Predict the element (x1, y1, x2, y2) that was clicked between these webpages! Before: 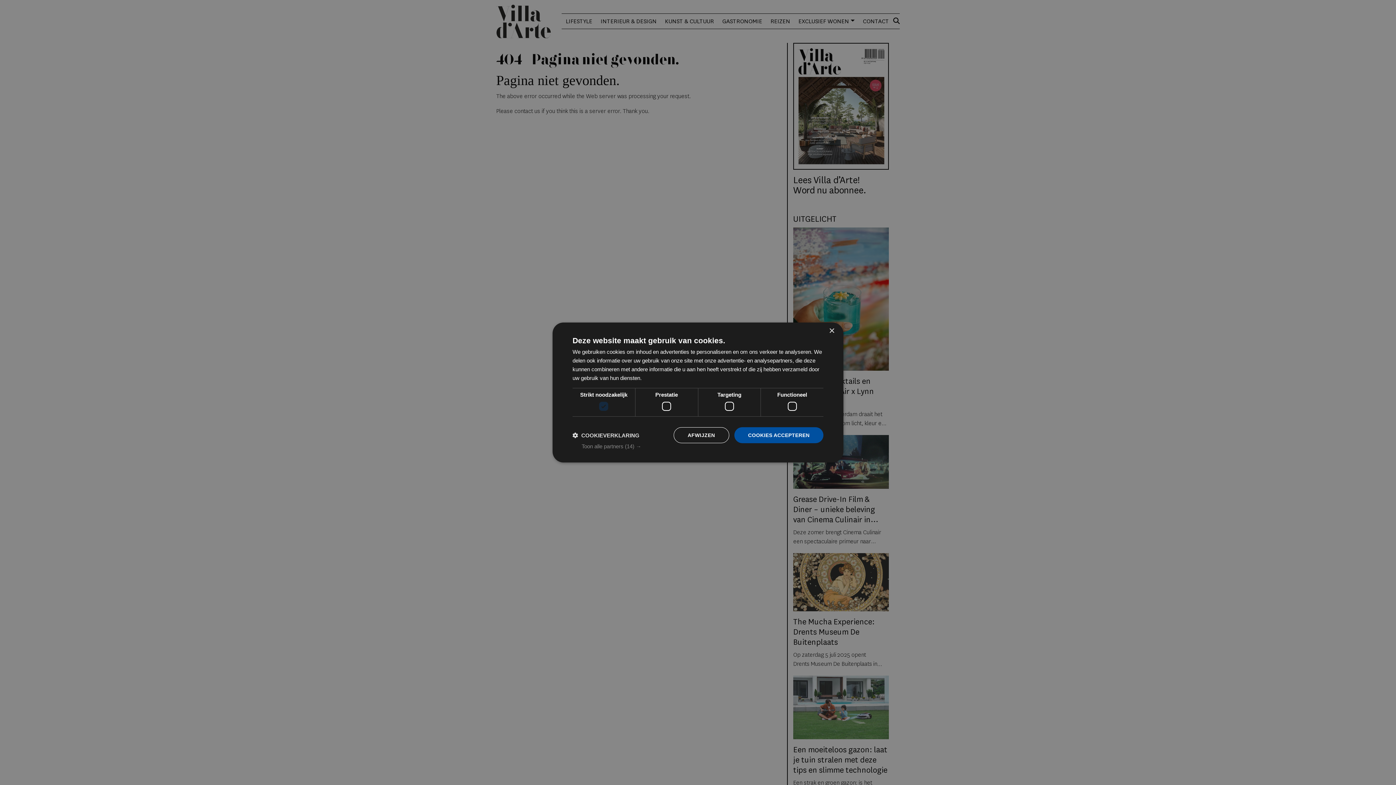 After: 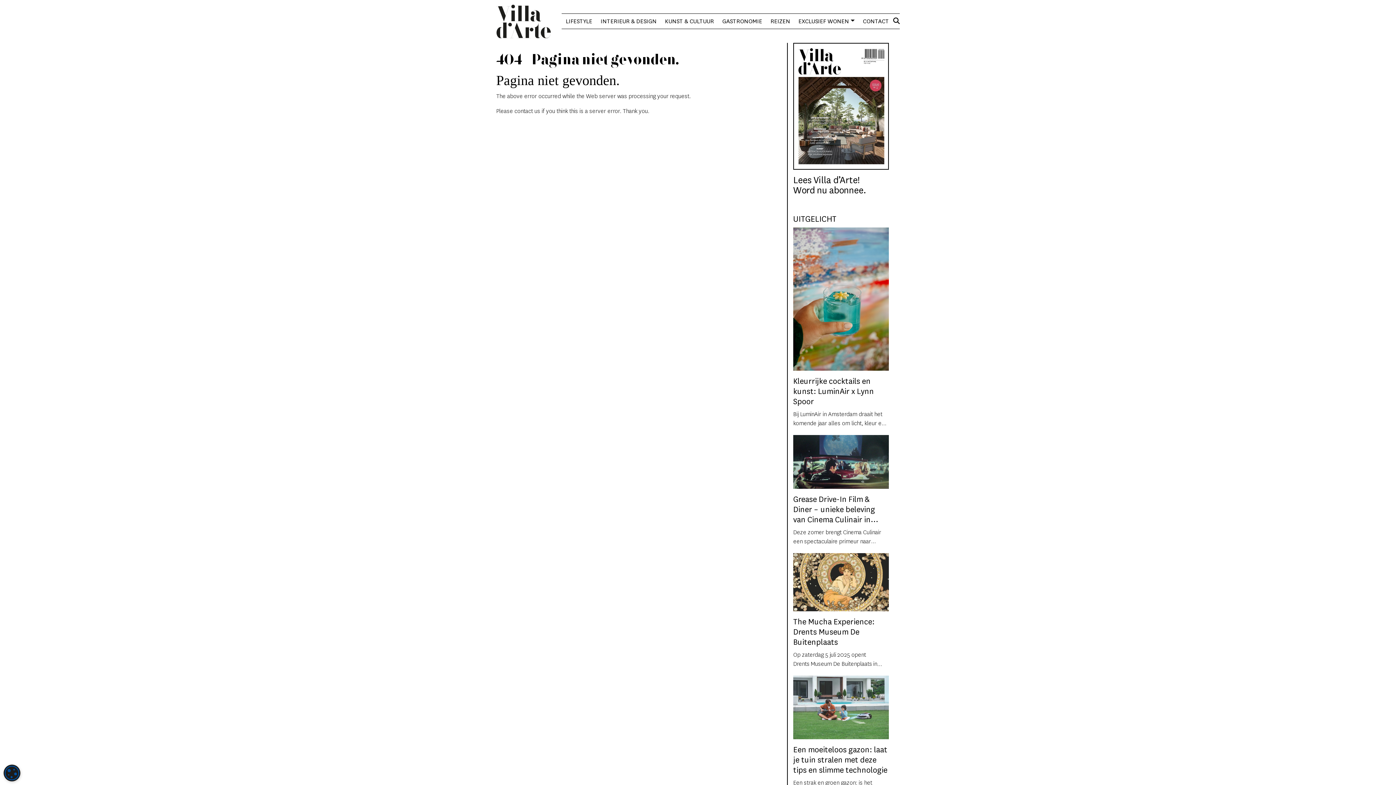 Action: label: Close bbox: (829, 328, 834, 334)